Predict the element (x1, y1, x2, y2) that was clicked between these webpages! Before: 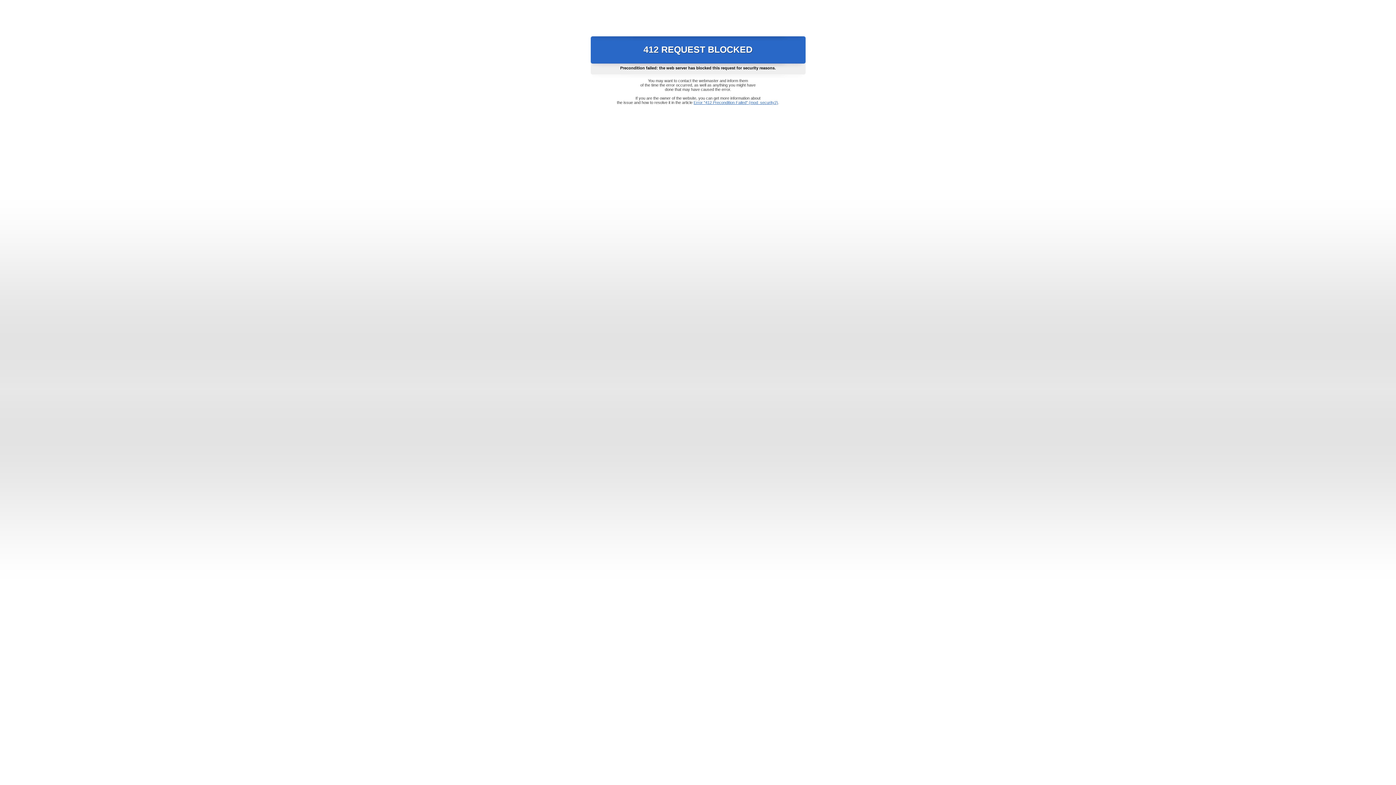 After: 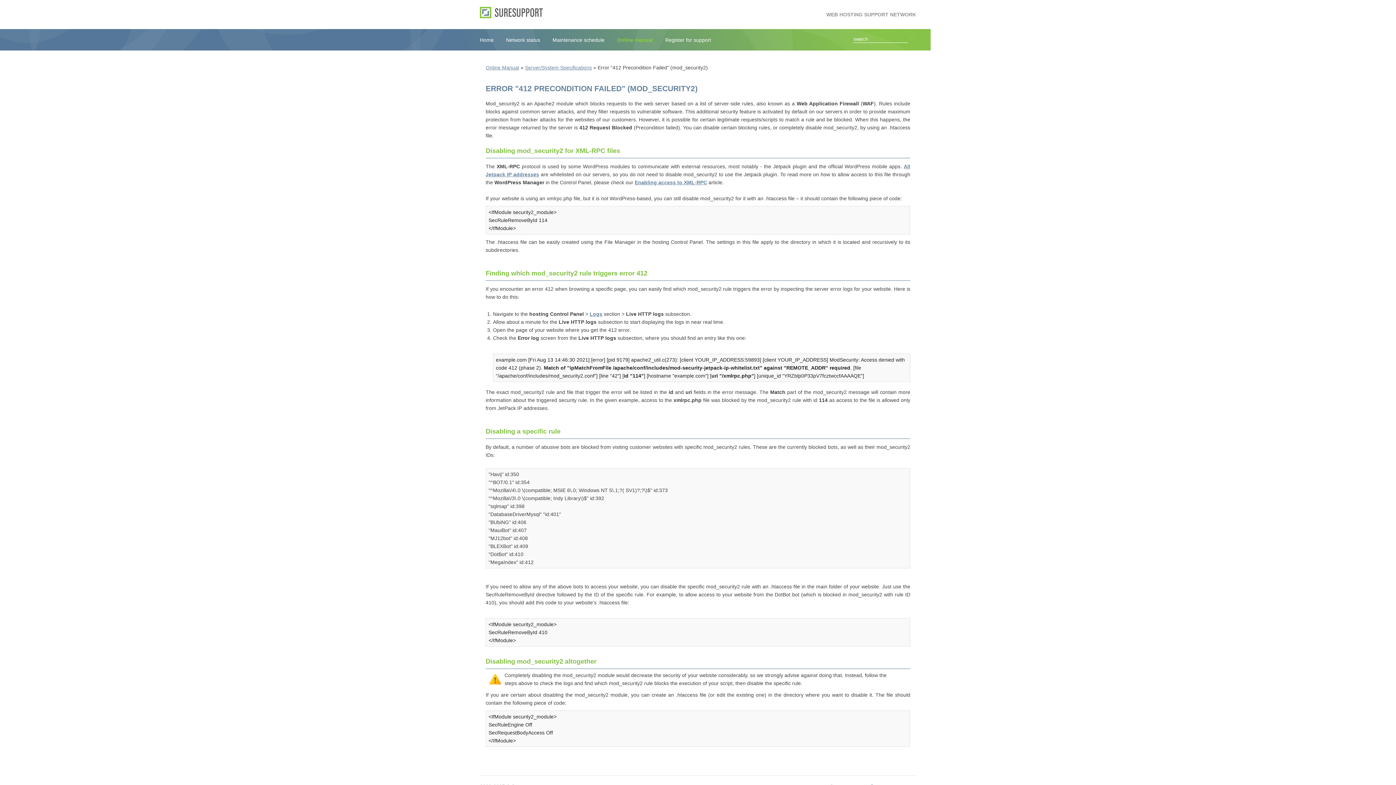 Action: bbox: (693, 100, 778, 104) label: Error "412 Precondition Failed" (mod_security2)